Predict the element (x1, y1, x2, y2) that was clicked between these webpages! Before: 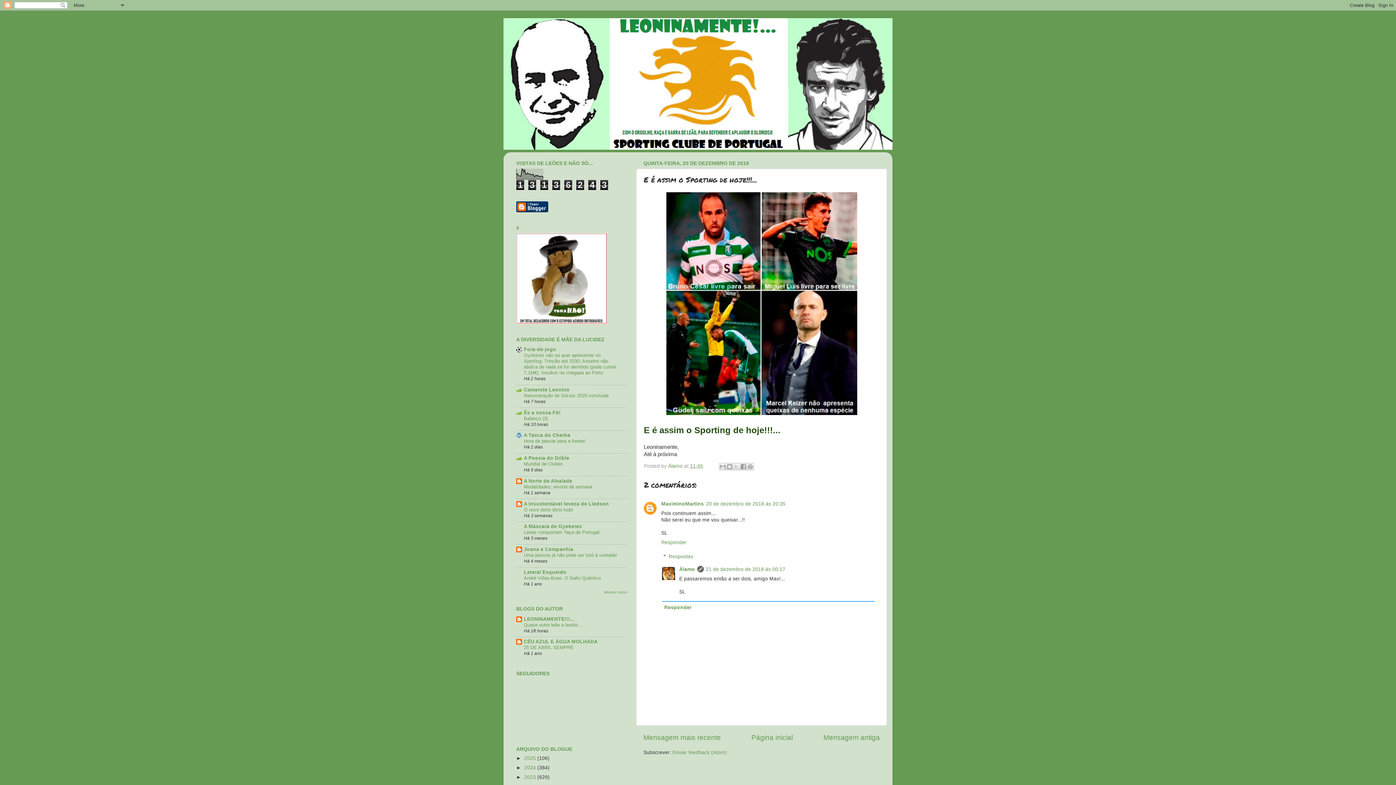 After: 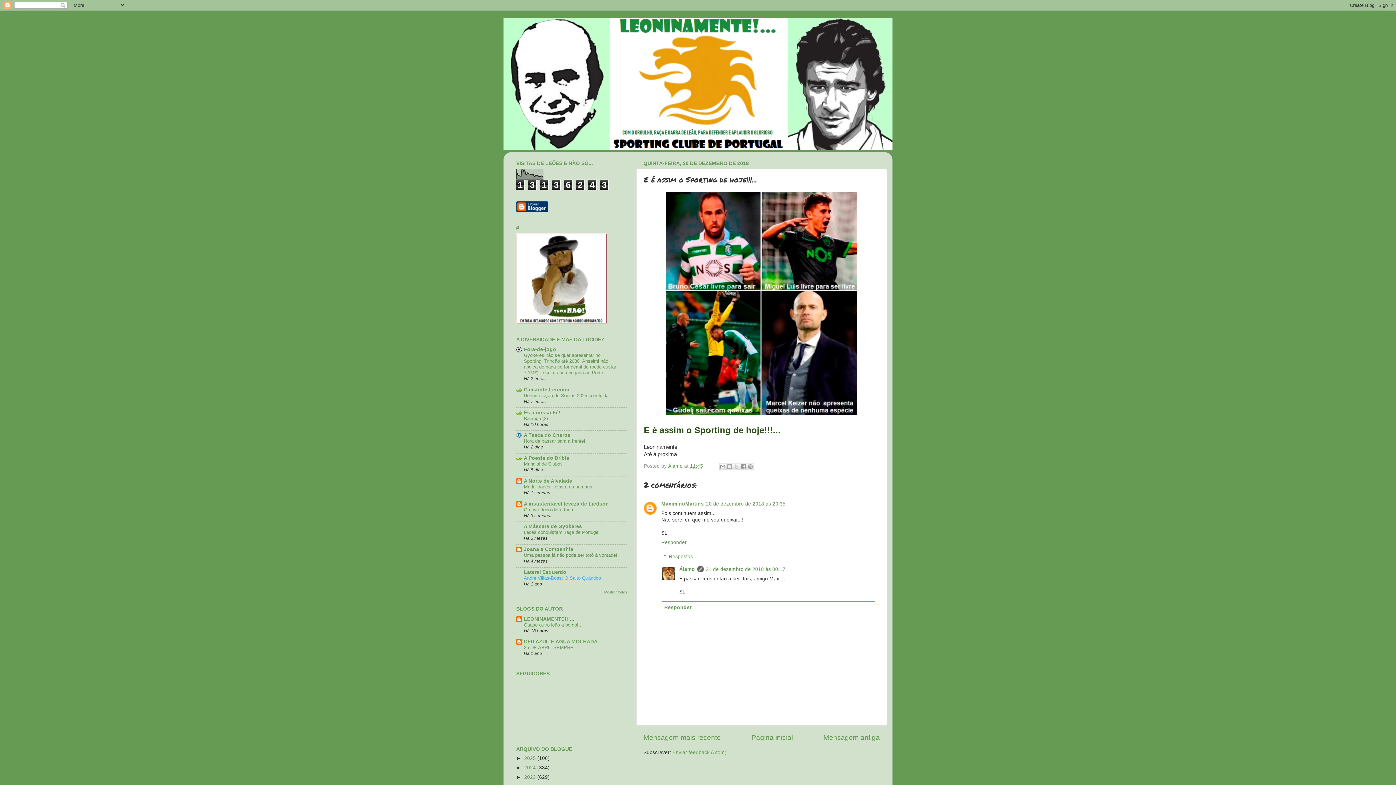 Action: label: André Villas-Boas: O Salto Quântico bbox: (524, 575, 601, 581)